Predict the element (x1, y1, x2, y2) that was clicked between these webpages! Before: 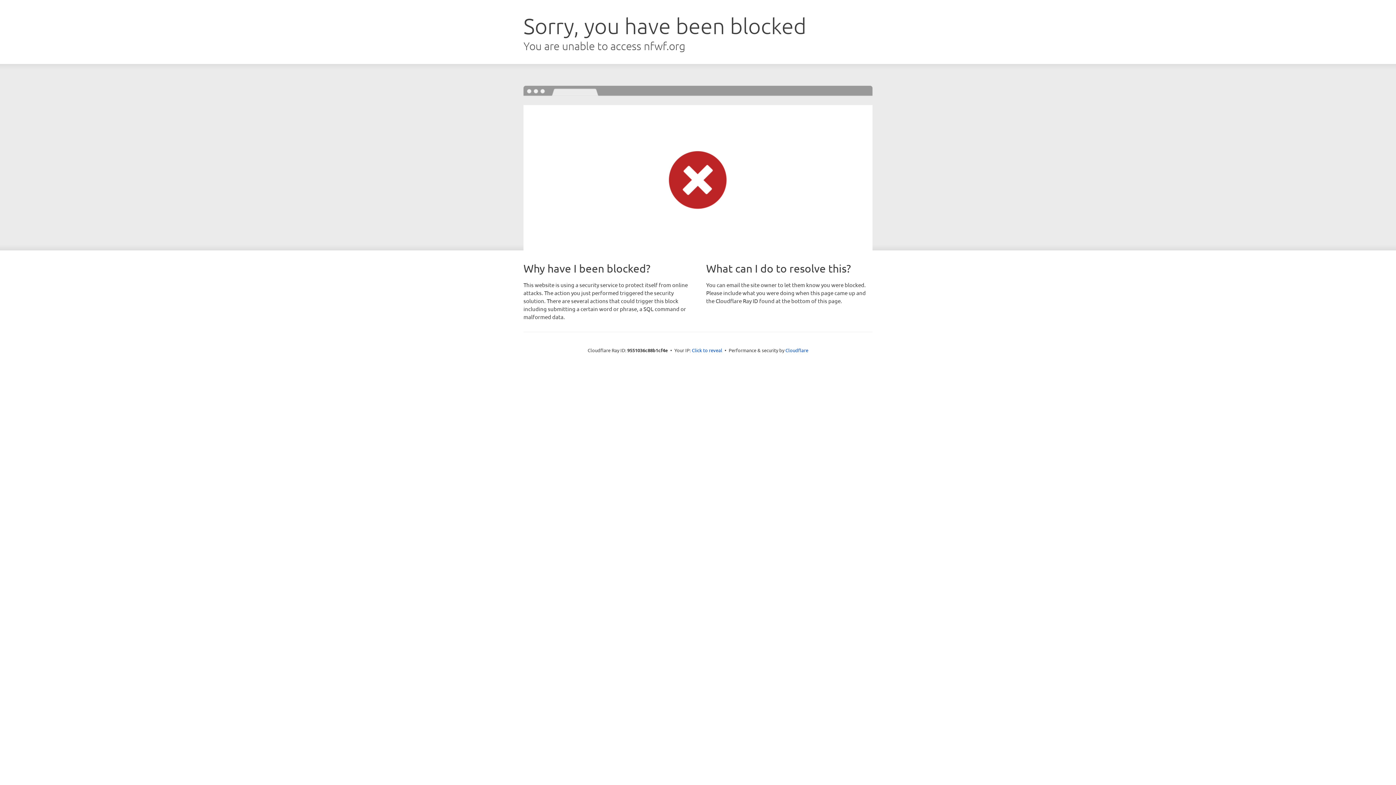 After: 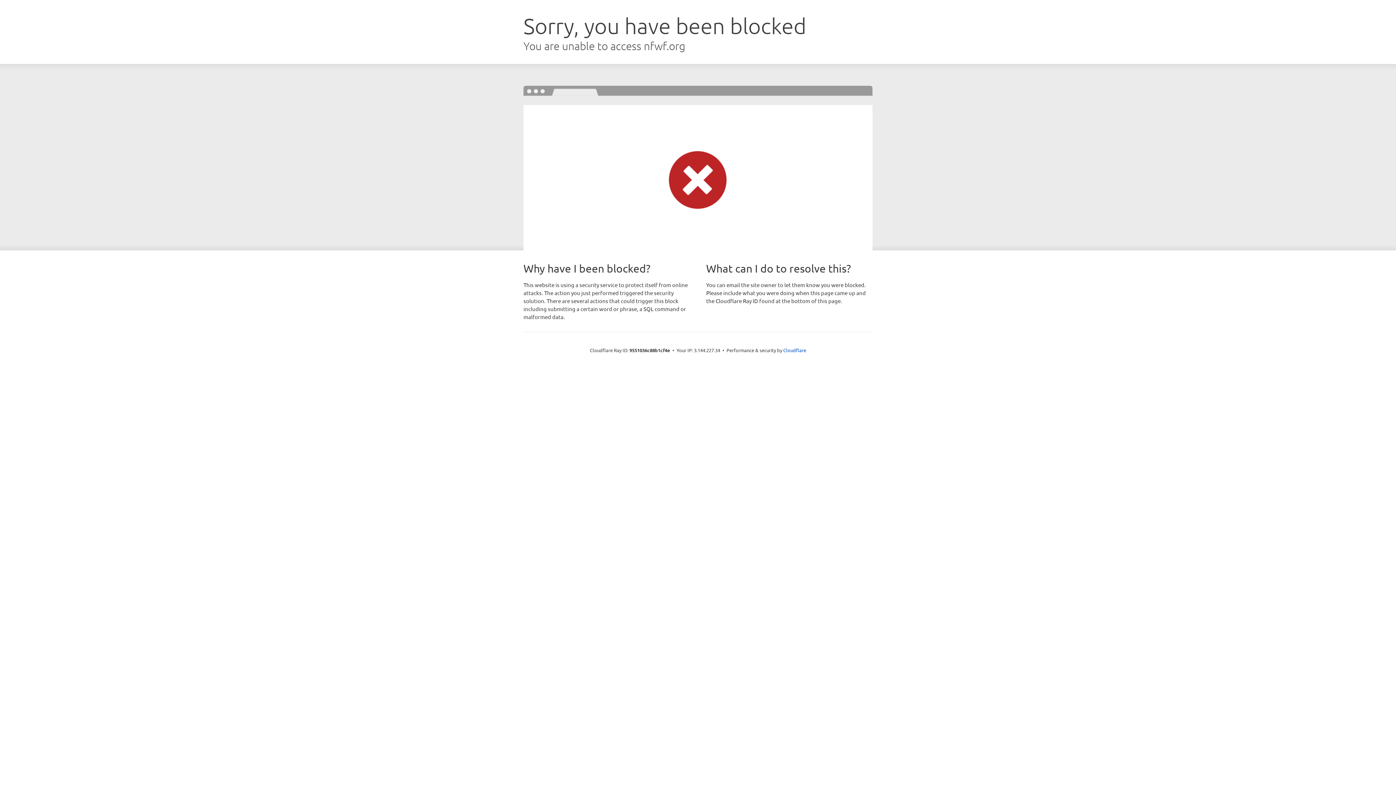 Action: bbox: (692, 346, 722, 353) label: Click to reveal